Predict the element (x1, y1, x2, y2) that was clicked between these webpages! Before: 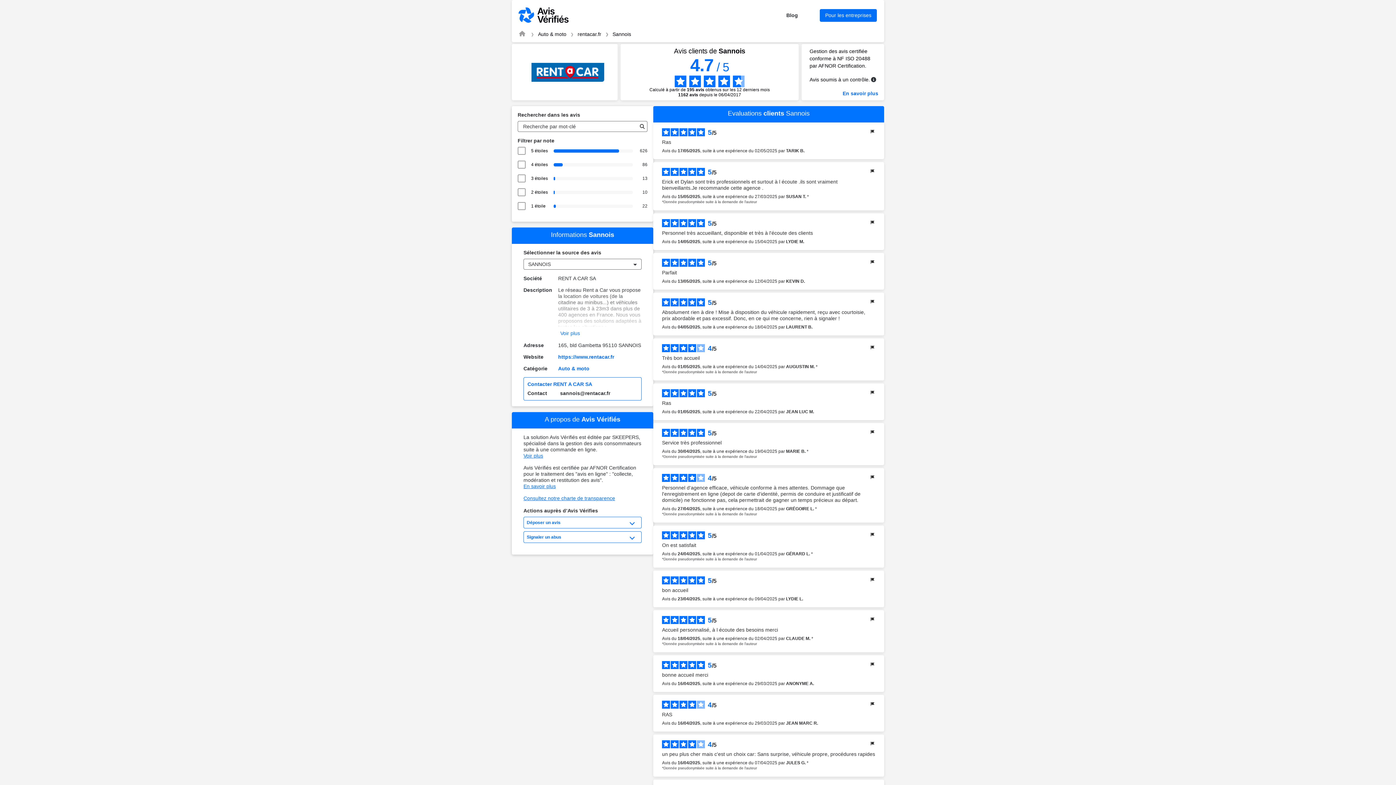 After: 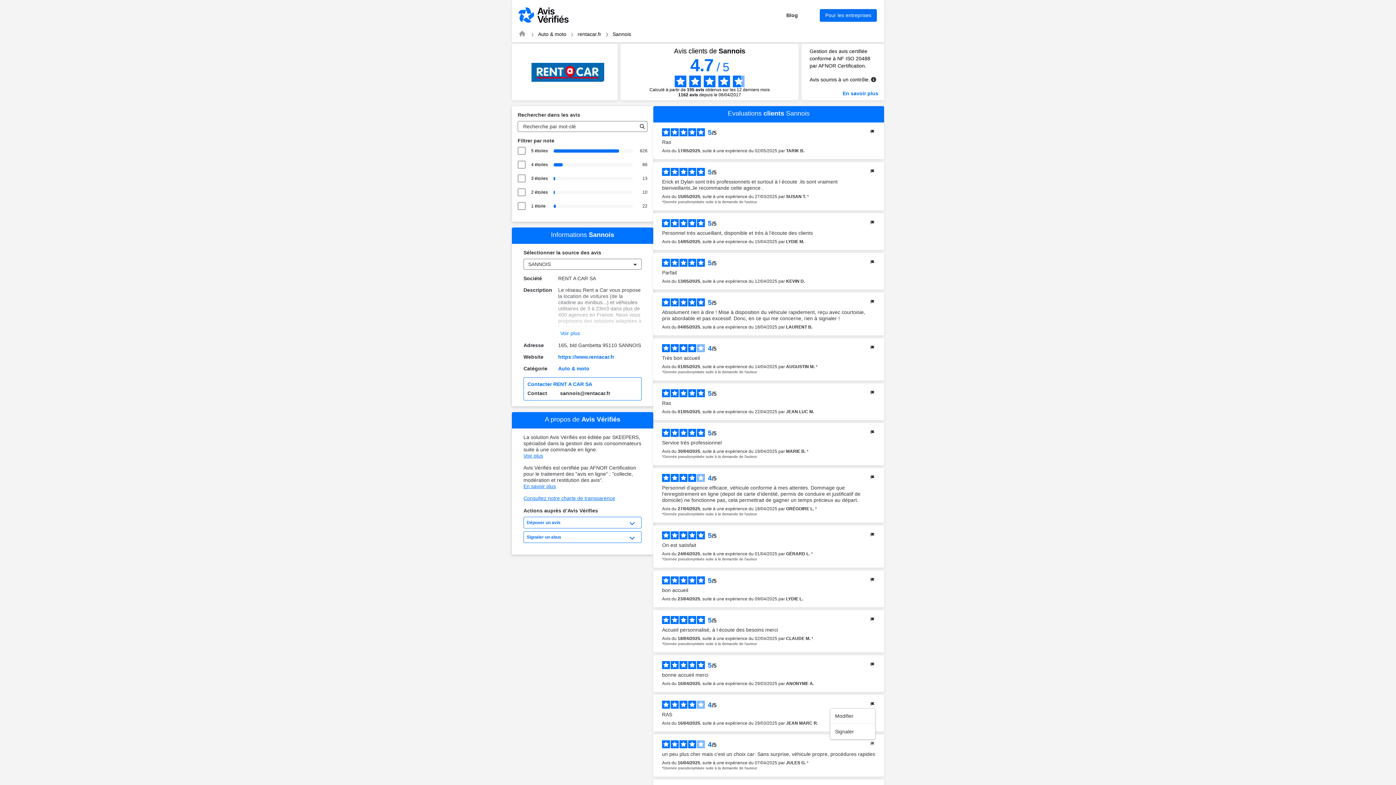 Action: bbox: (869, 740, 875, 748)